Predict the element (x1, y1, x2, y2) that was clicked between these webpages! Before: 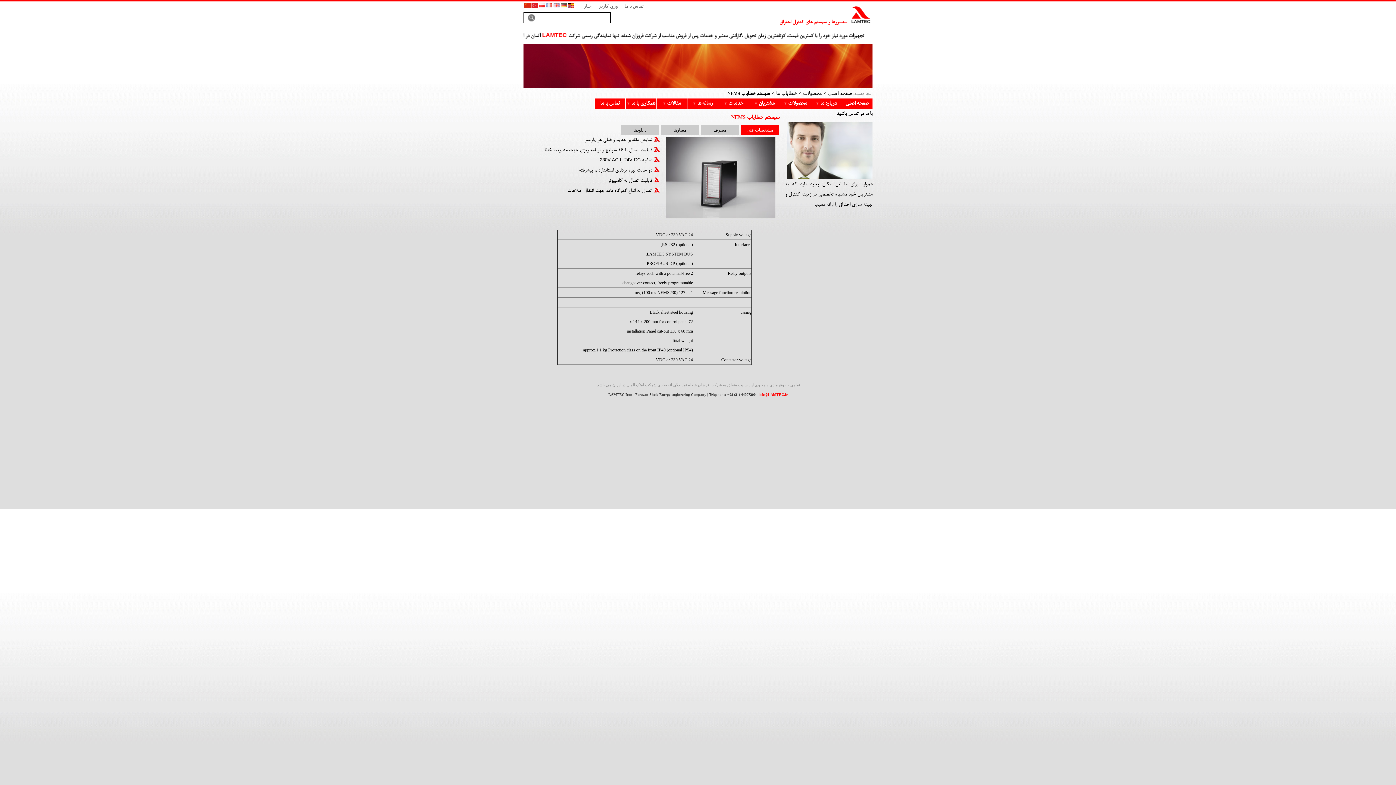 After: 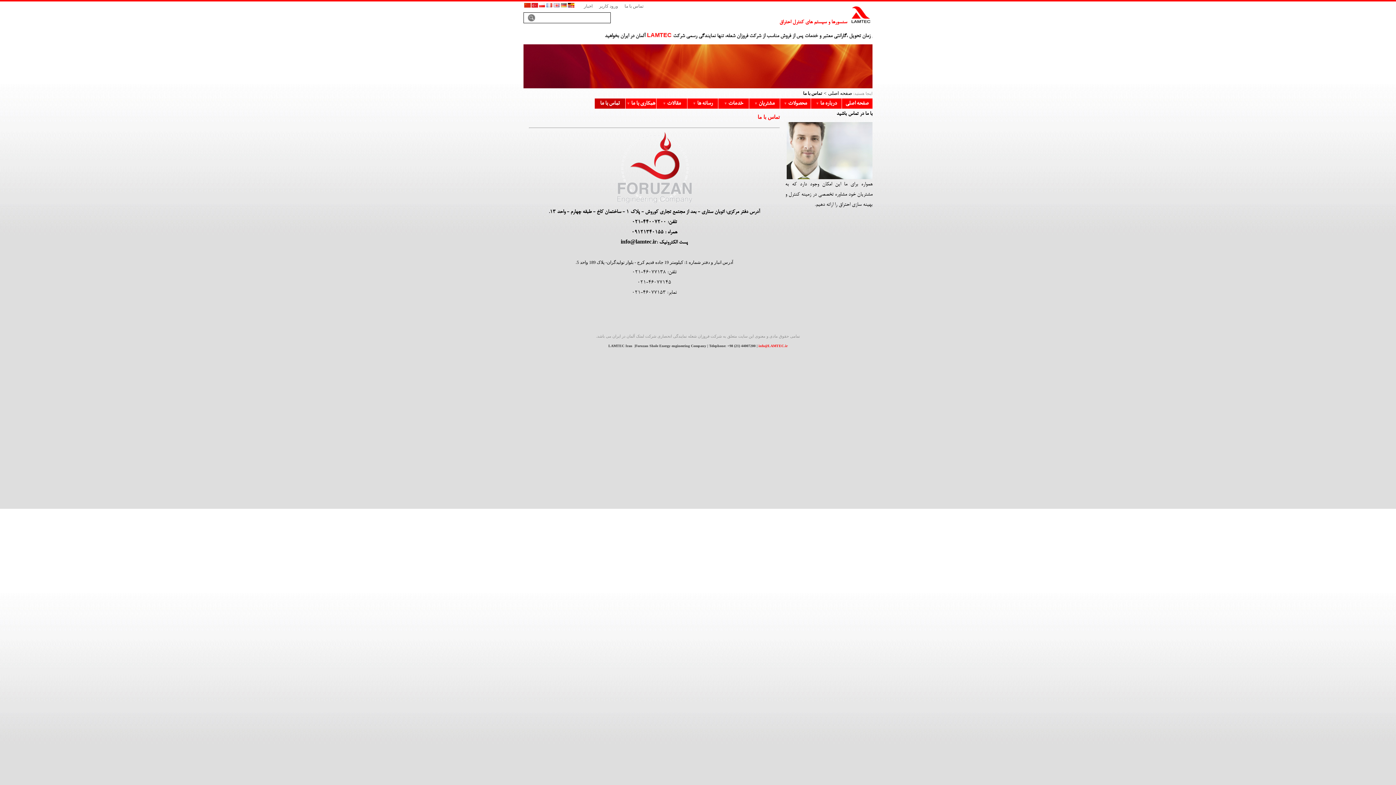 Action: bbox: (594, 98, 625, 108) label: تماس با ما